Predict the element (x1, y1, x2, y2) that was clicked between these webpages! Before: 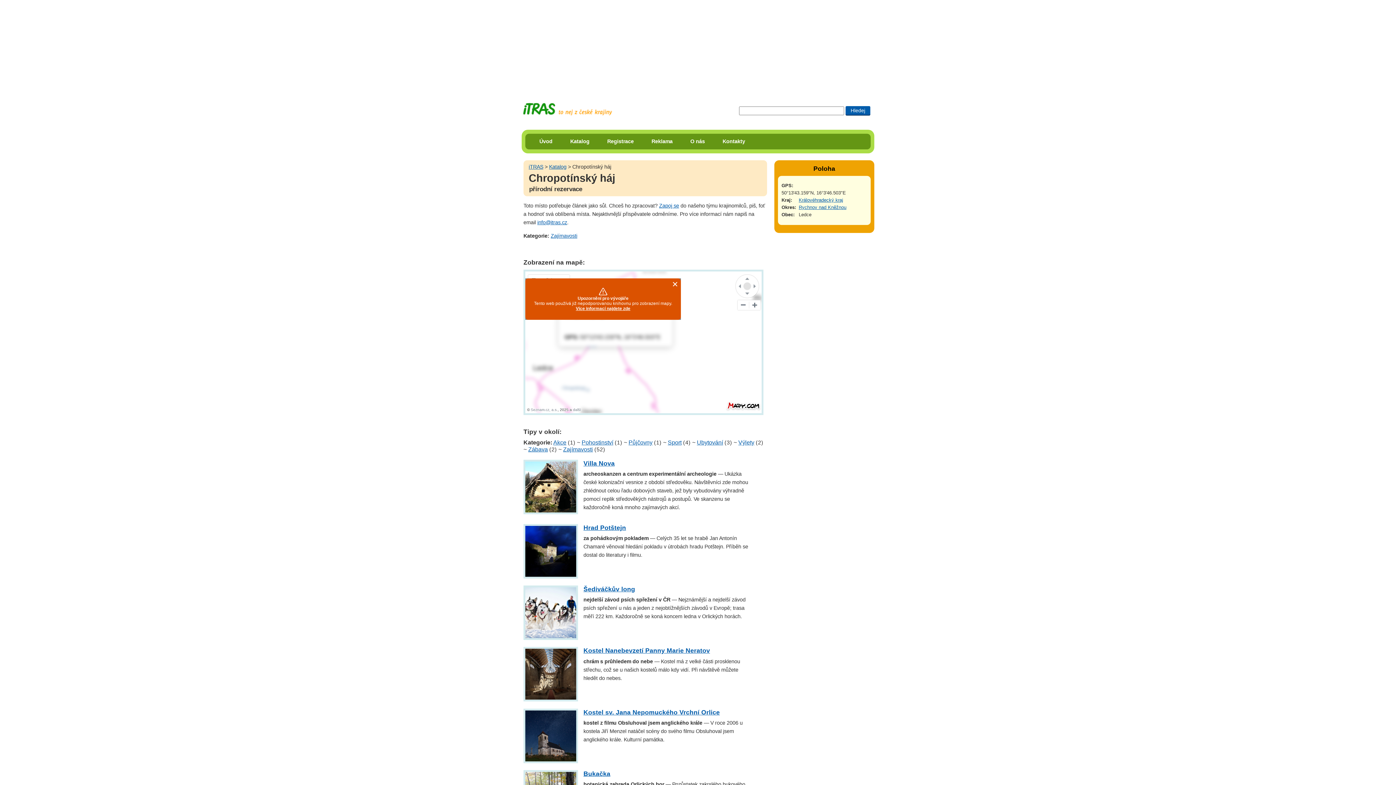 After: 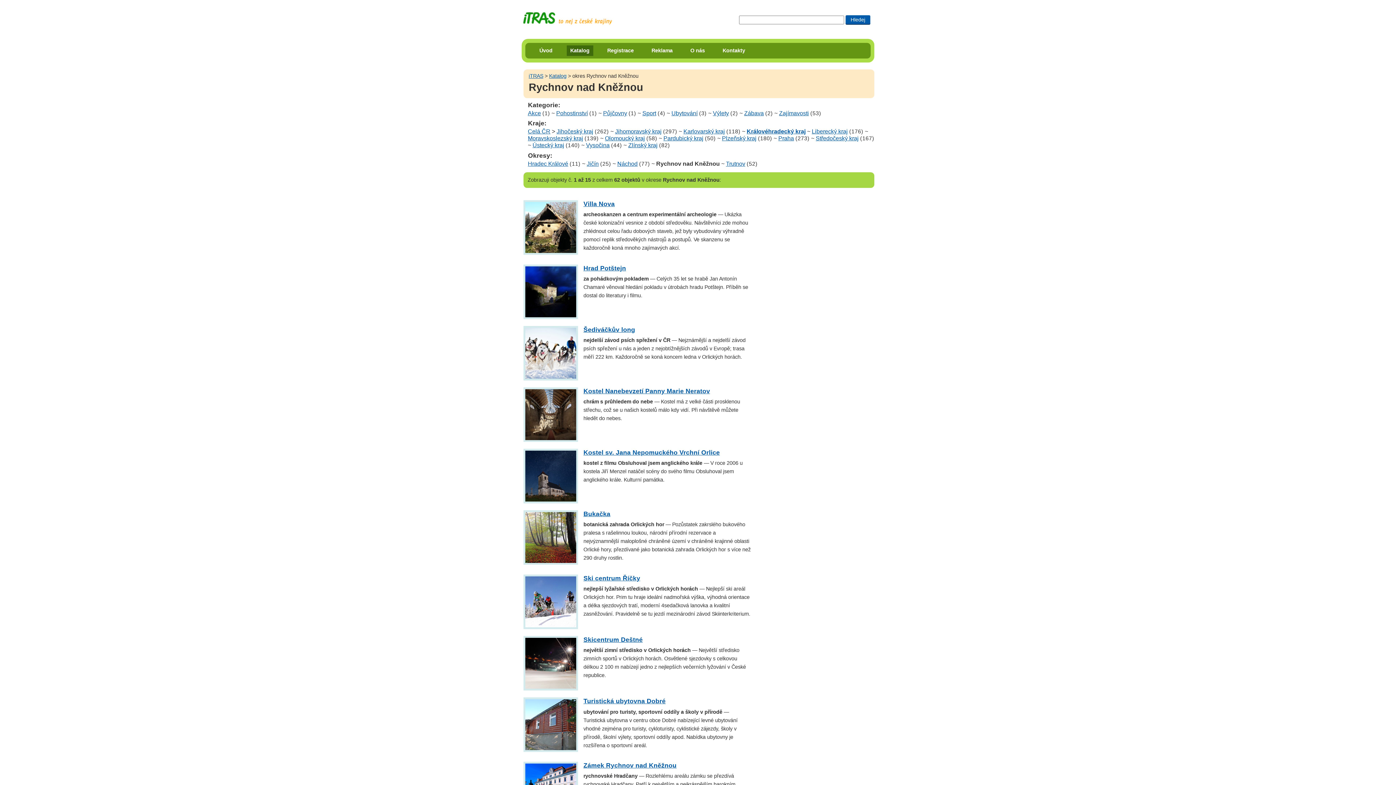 Action: label: Rychnov nad Kněžnou bbox: (798, 204, 846, 210)